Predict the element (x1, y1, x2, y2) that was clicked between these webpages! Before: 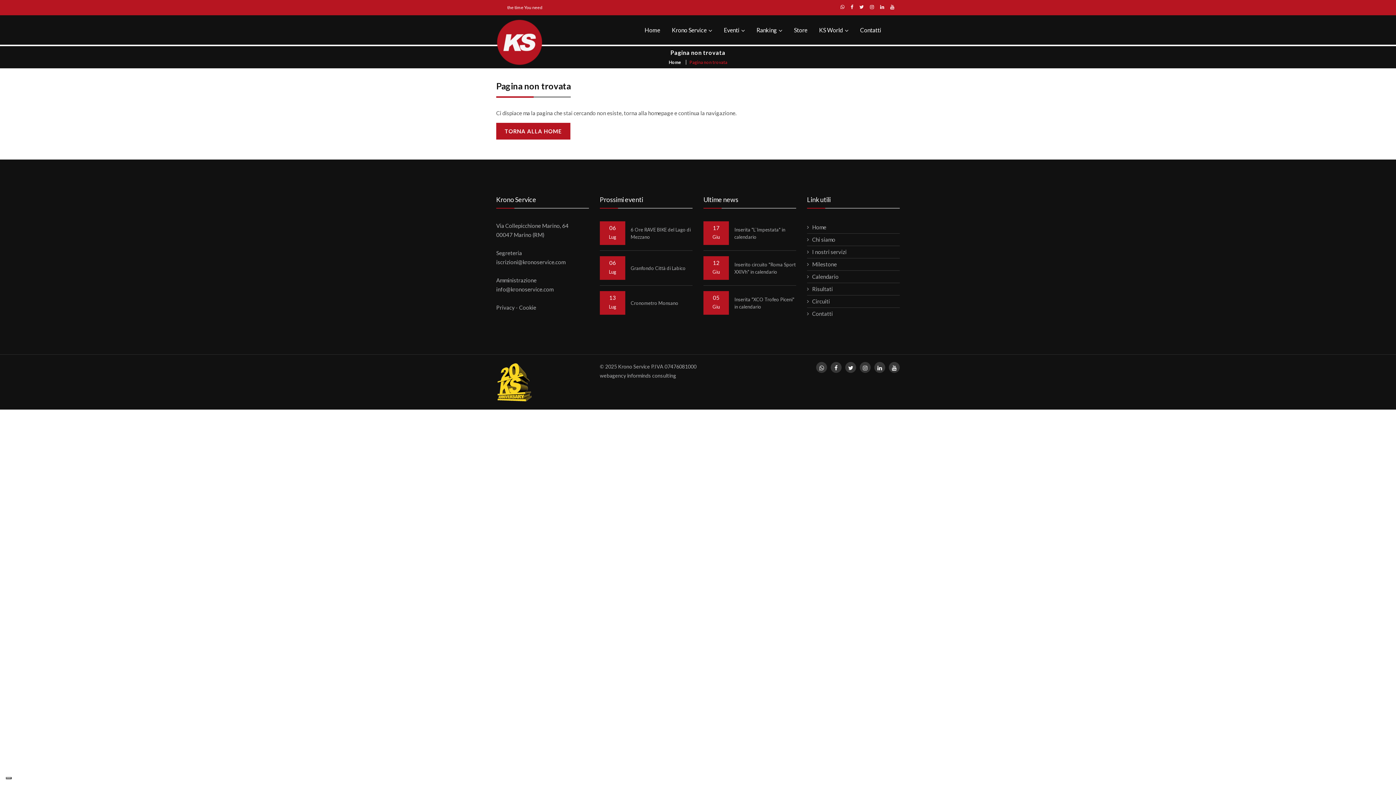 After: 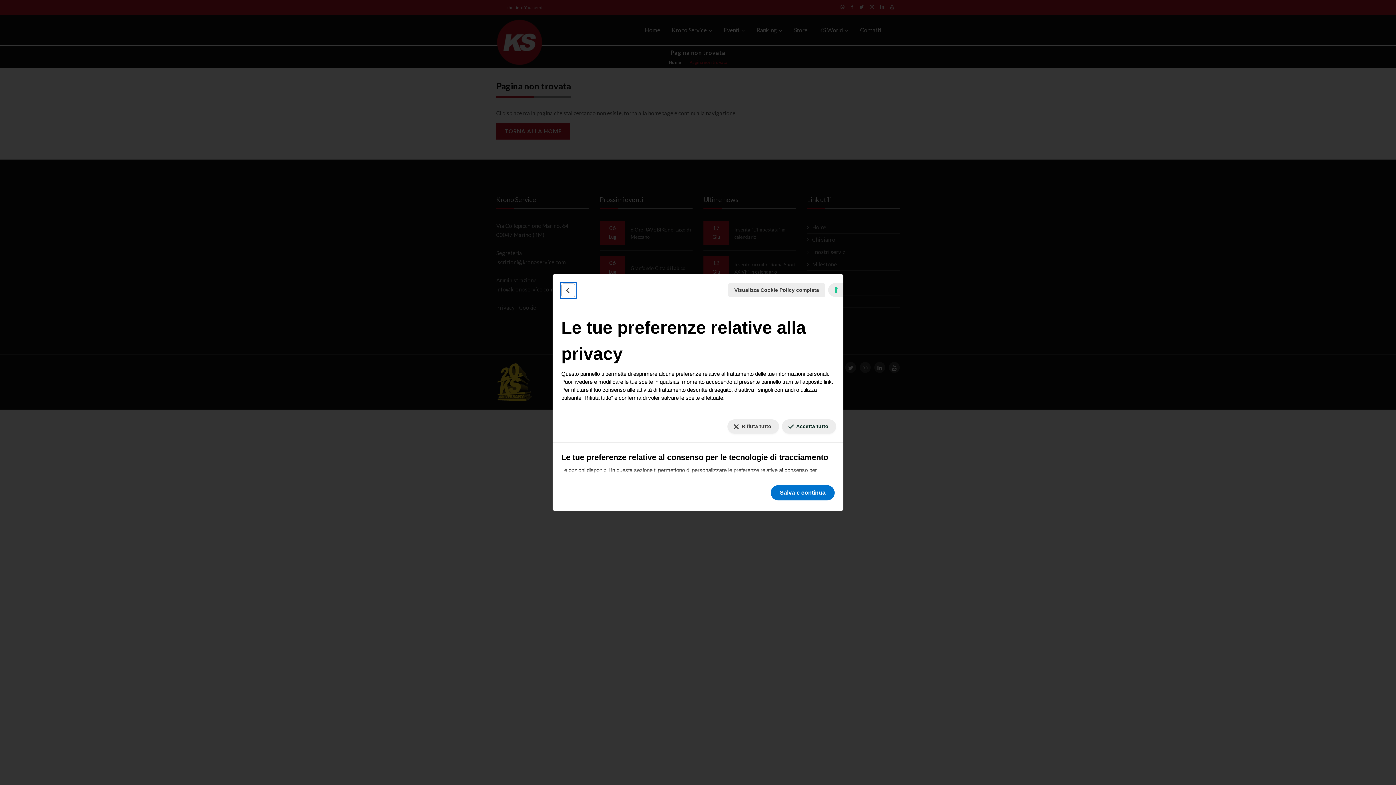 Action: label: Le tue preferenze relative al consenso per le tecnologie di tracciamento bbox: (5, 777, 11, 779)